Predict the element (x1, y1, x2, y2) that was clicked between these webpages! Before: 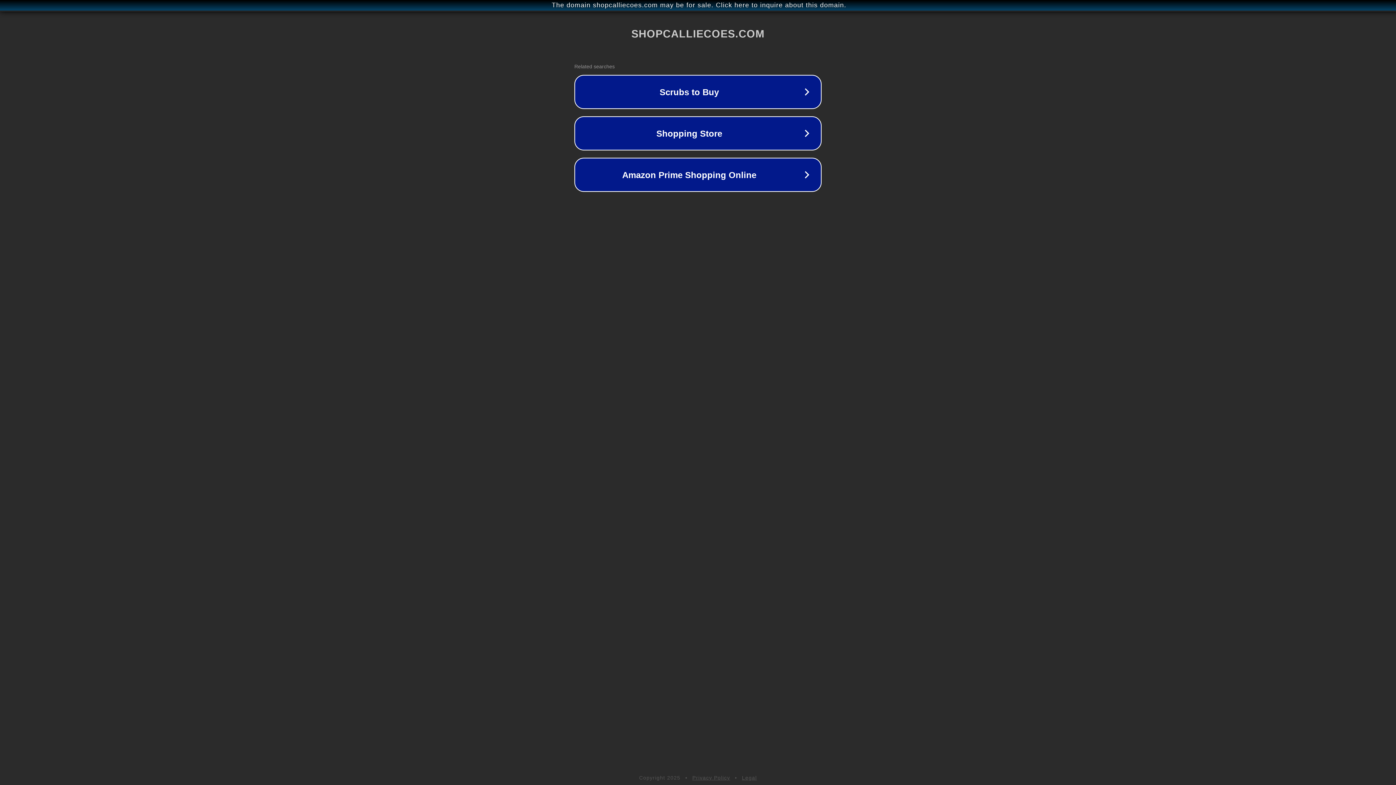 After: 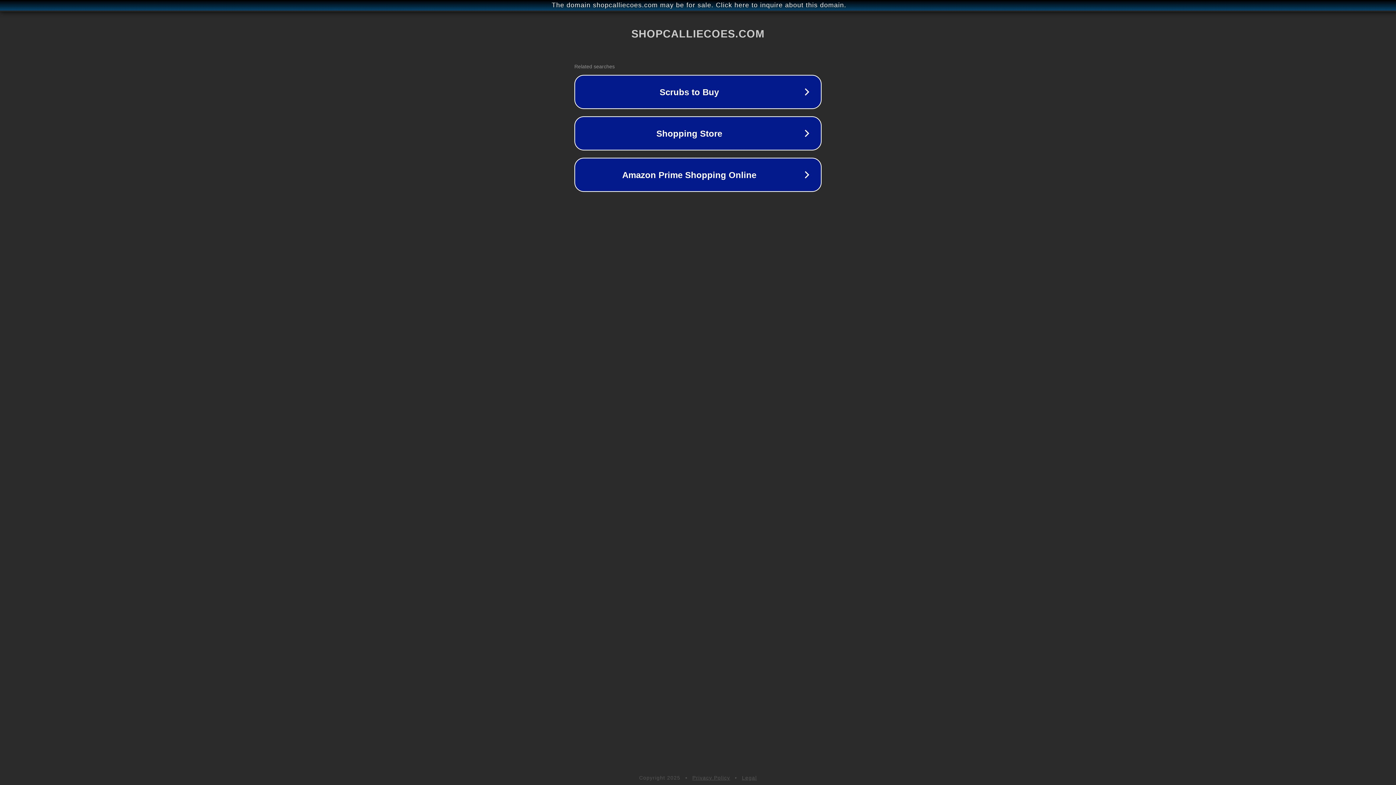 Action: bbox: (692, 775, 730, 781) label: Privacy Policy